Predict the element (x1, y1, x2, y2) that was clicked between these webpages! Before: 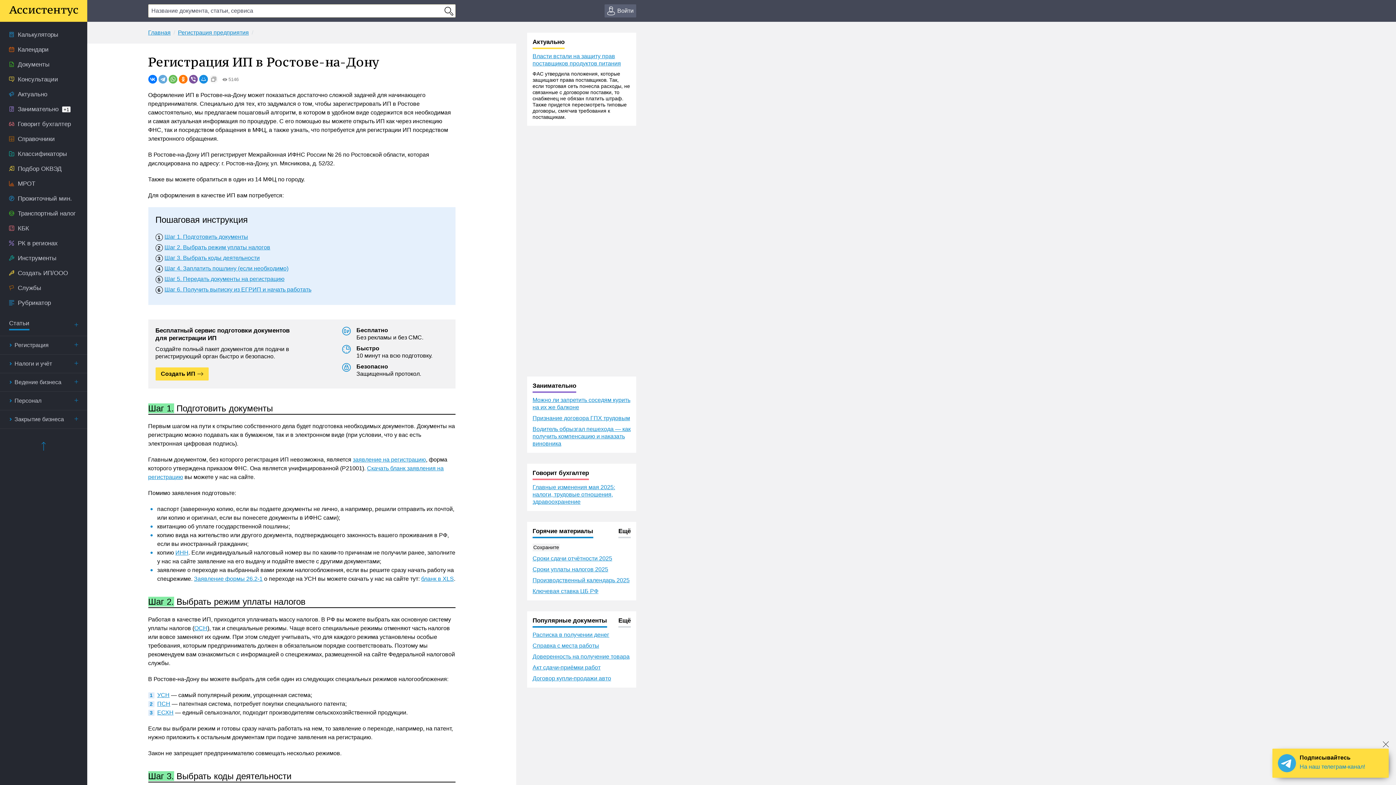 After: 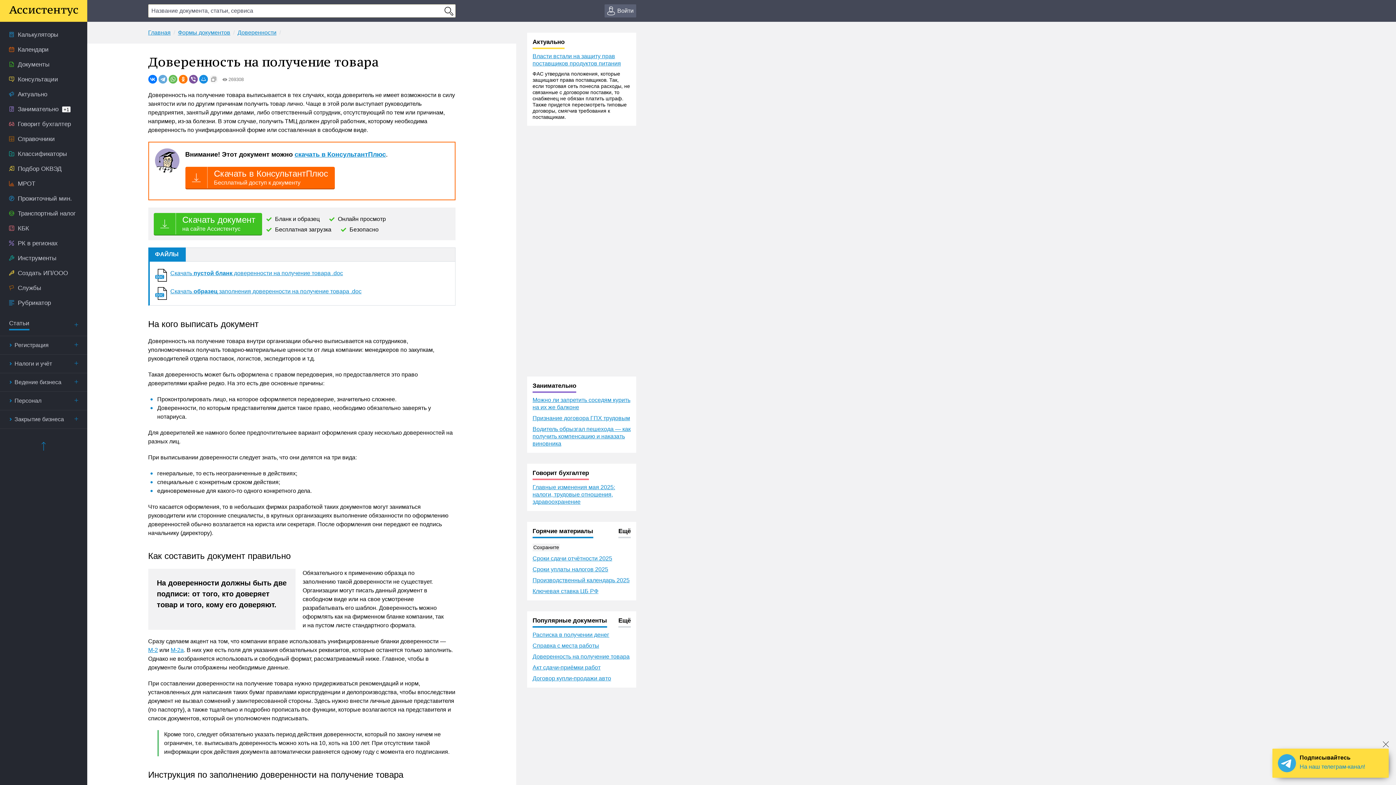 Action: bbox: (532, 653, 629, 660) label: Доверенность на получение товара